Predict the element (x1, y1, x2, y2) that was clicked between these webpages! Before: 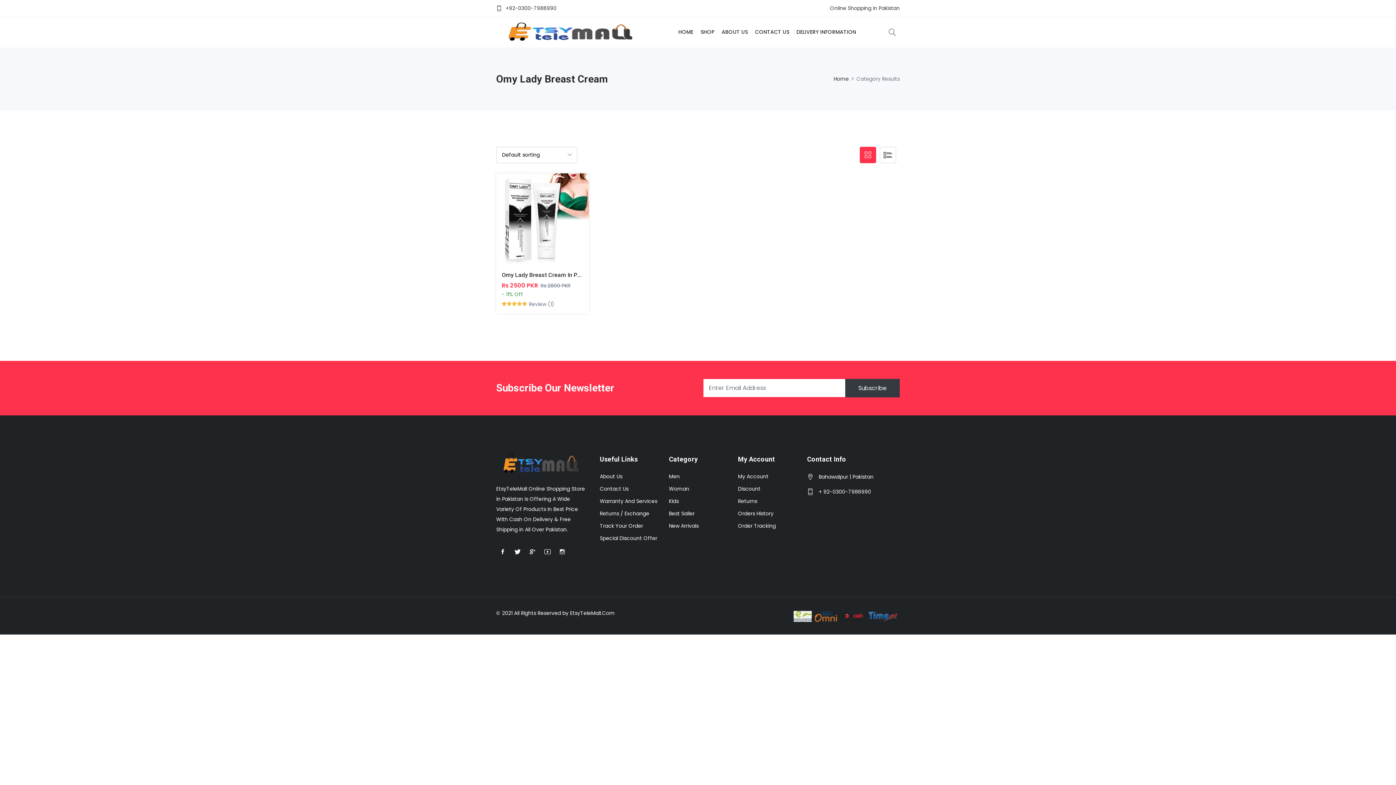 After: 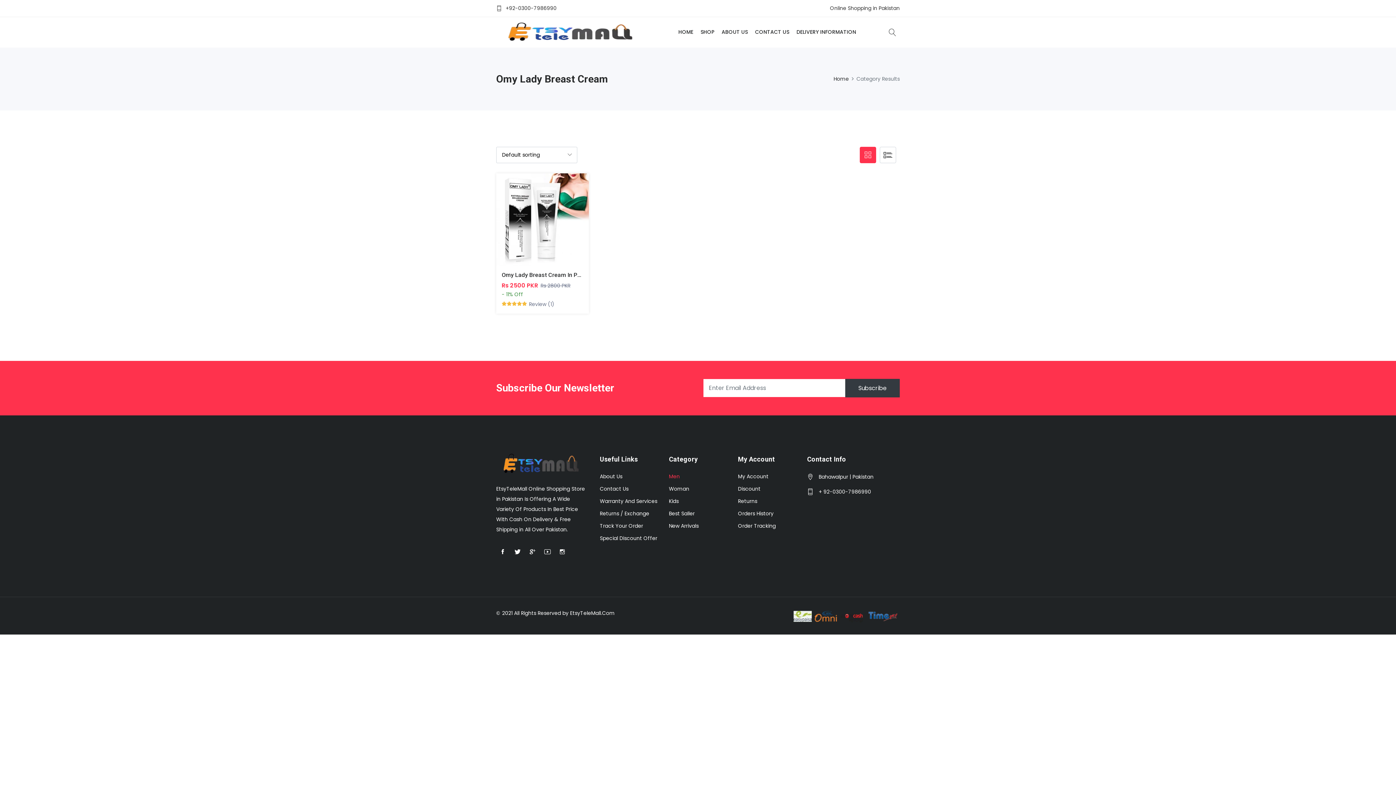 Action: bbox: (669, 472, 680, 480) label: Men